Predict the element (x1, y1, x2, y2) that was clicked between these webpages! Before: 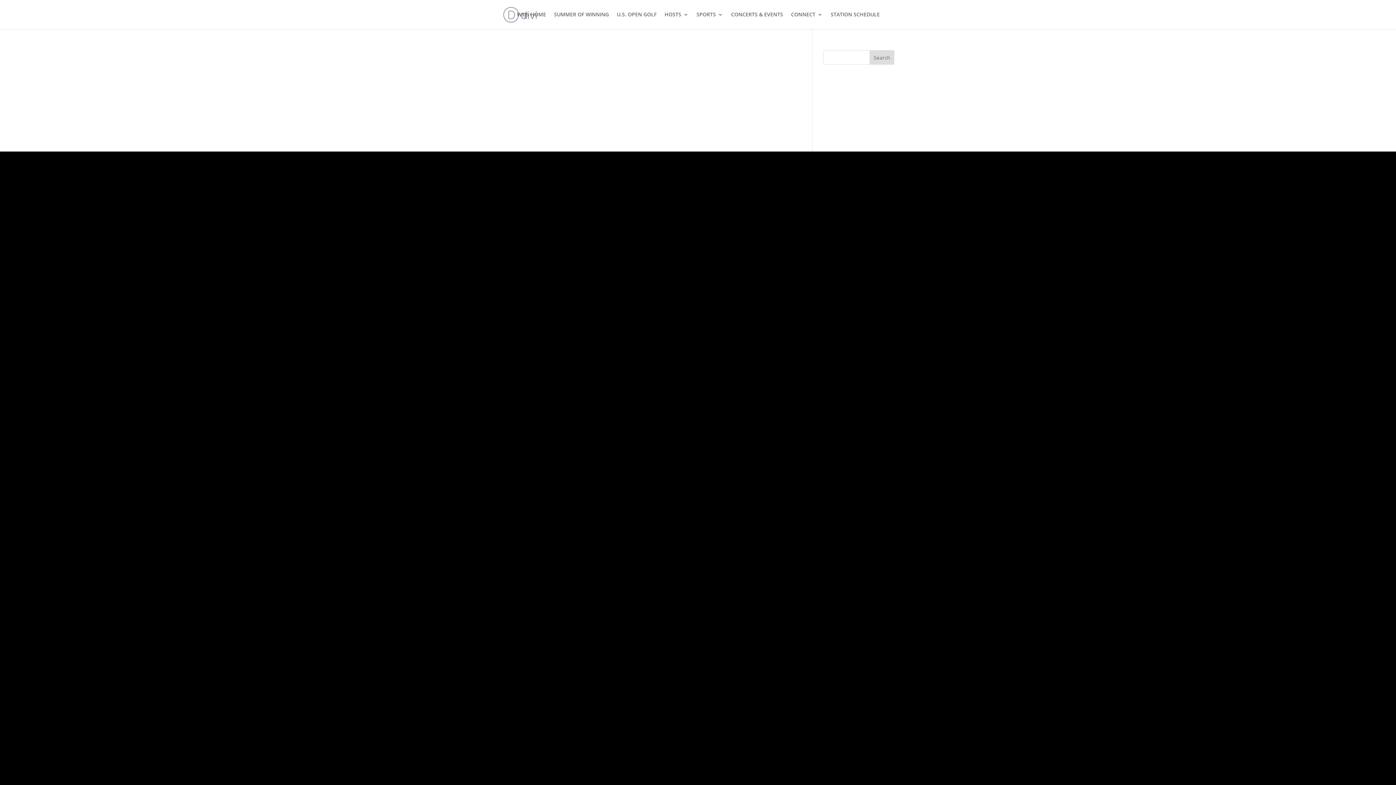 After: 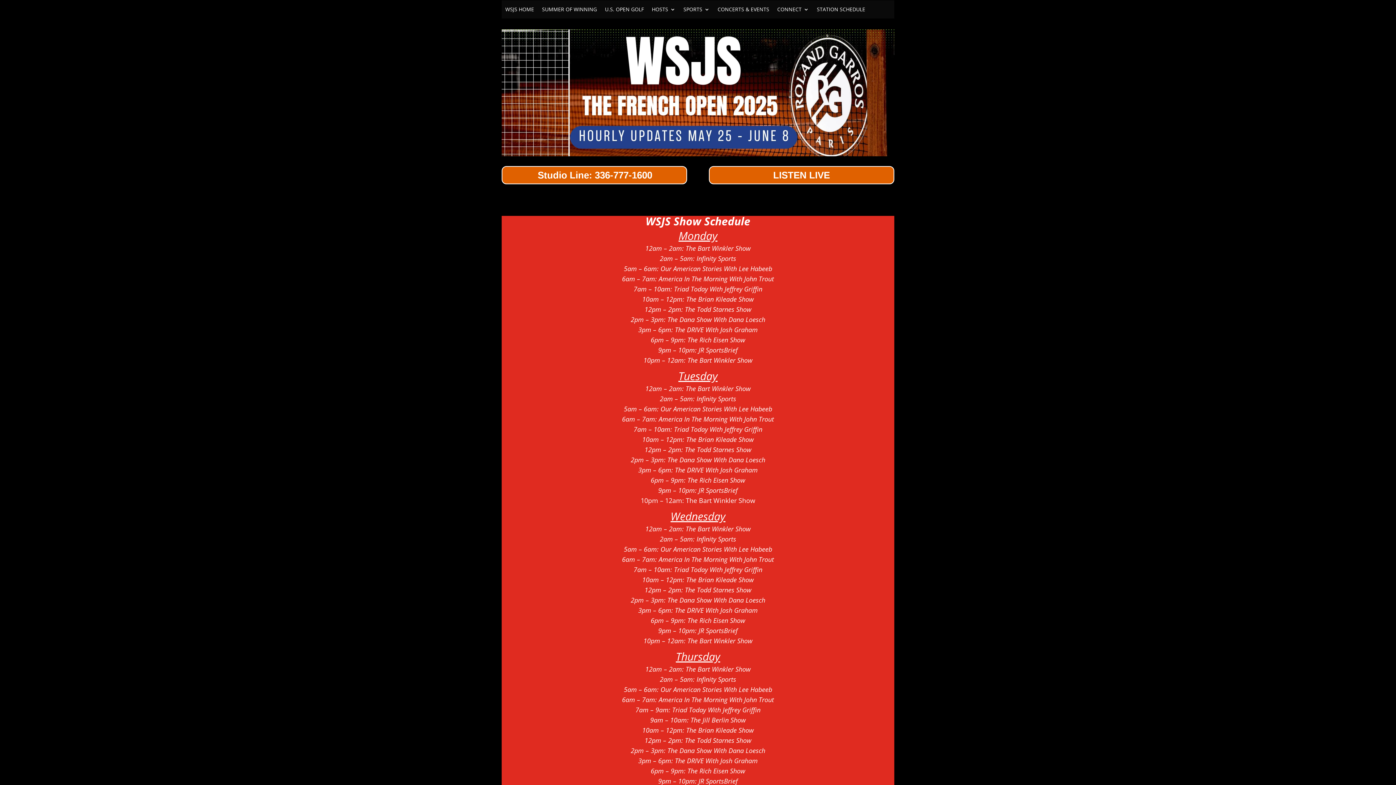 Action: label: STATION SCHEDULE bbox: (830, 12, 880, 29)